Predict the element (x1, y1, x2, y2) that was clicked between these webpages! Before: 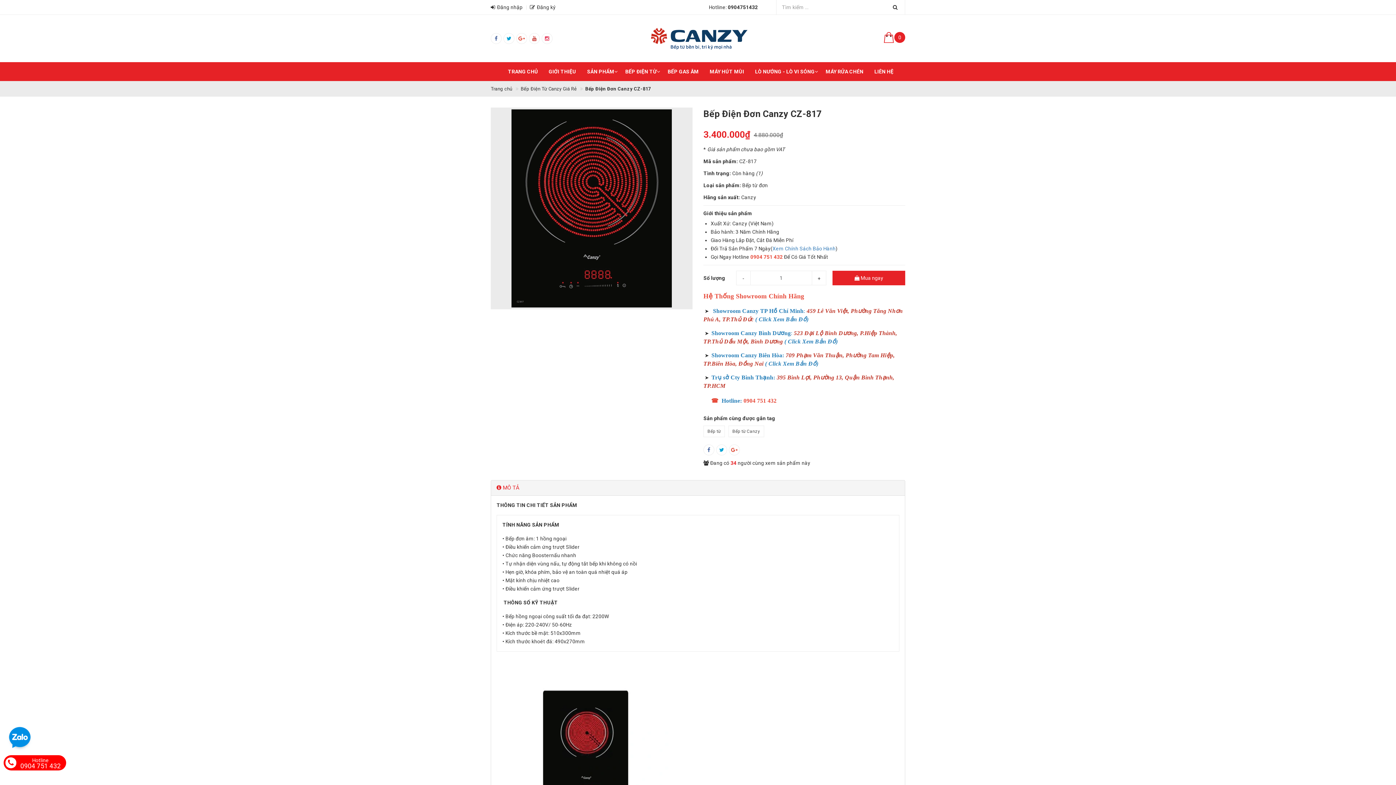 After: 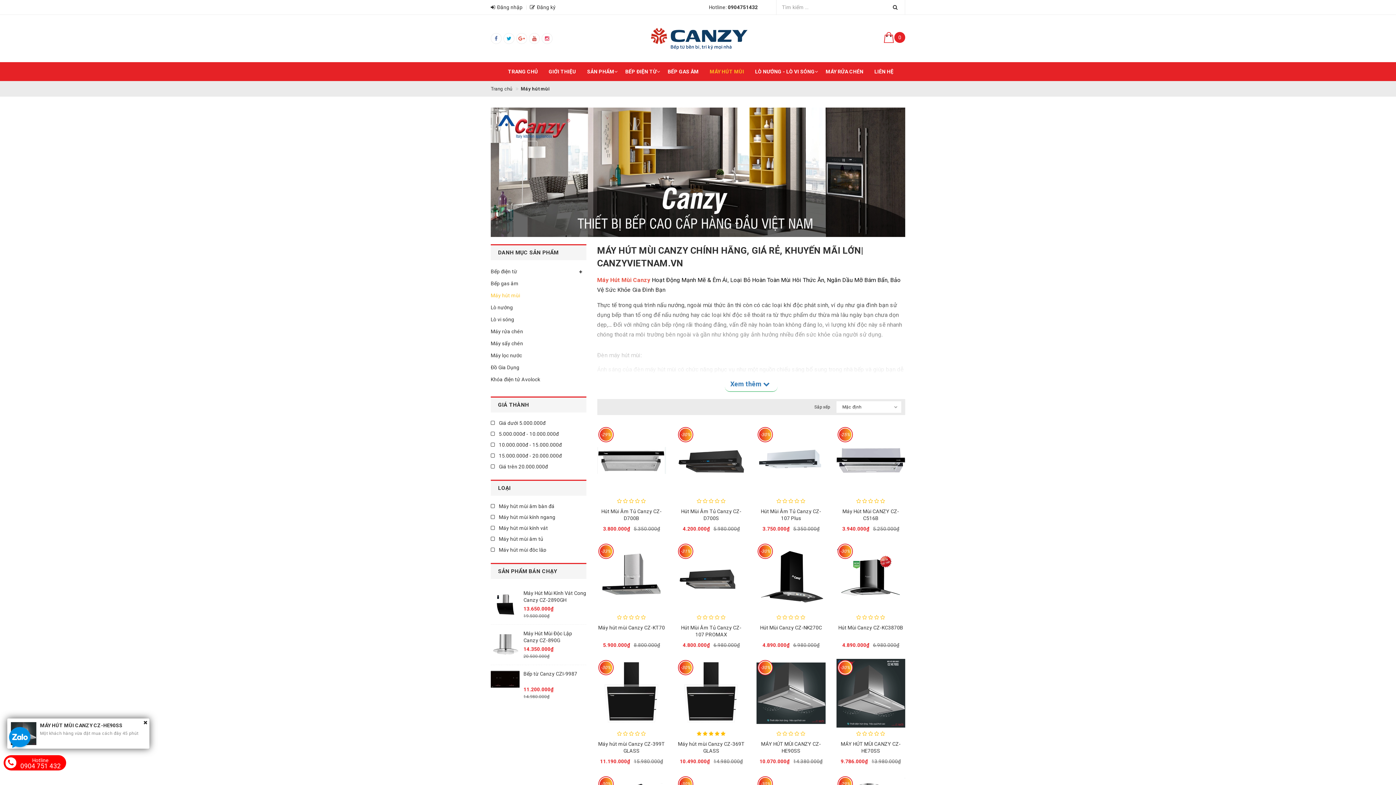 Action: label: MÁY HÚT MÙI bbox: (704, 62, 749, 81)